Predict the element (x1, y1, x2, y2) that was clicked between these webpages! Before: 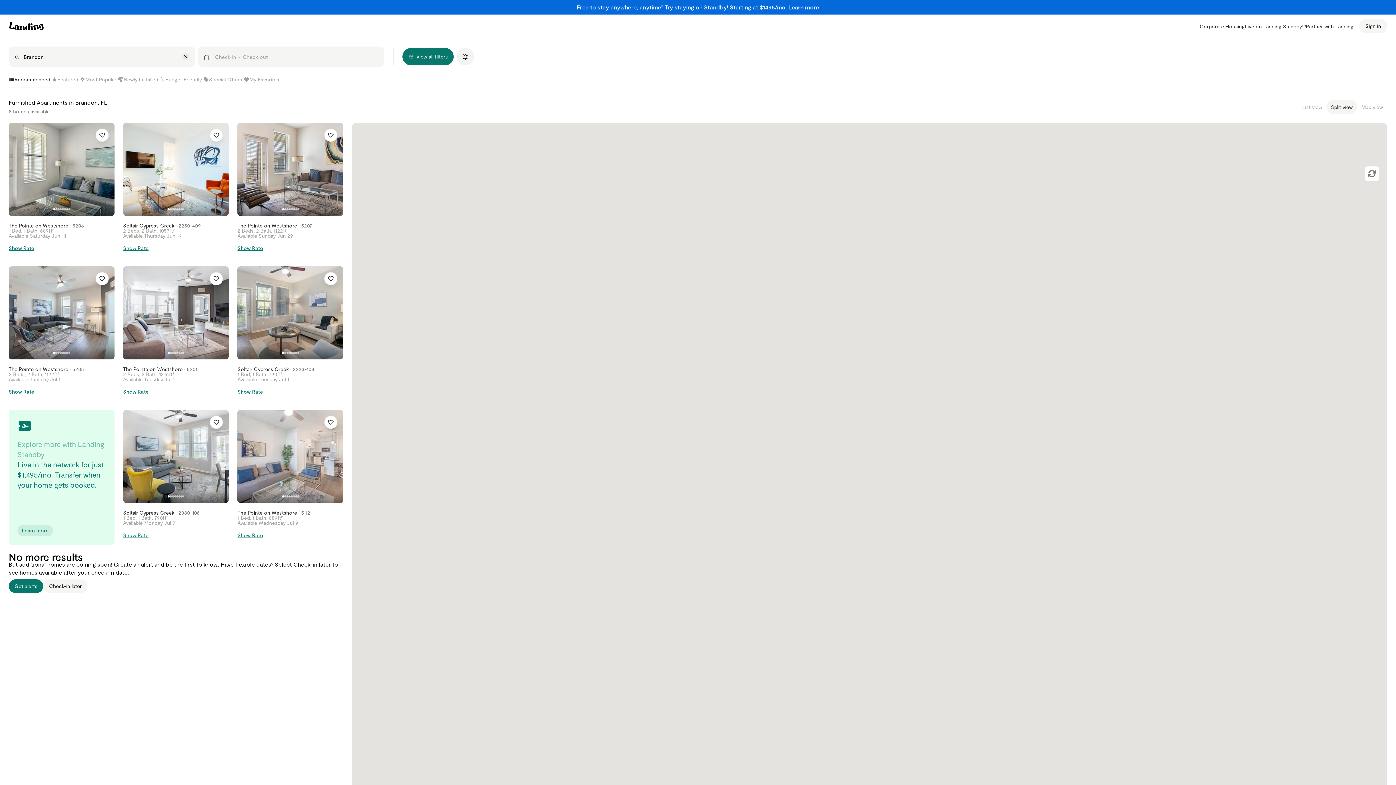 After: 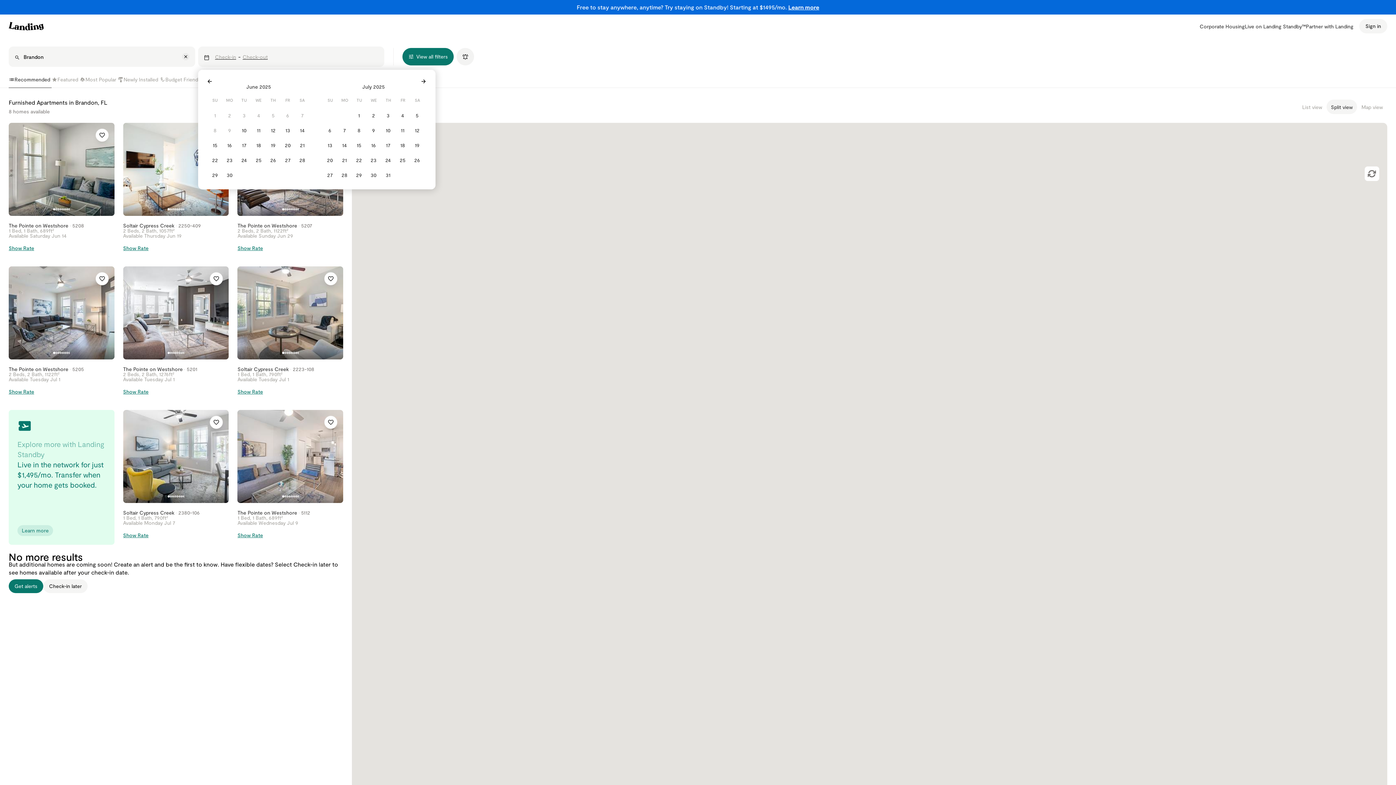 Action: bbox: (240, 48, 270, 65) label: Check-out